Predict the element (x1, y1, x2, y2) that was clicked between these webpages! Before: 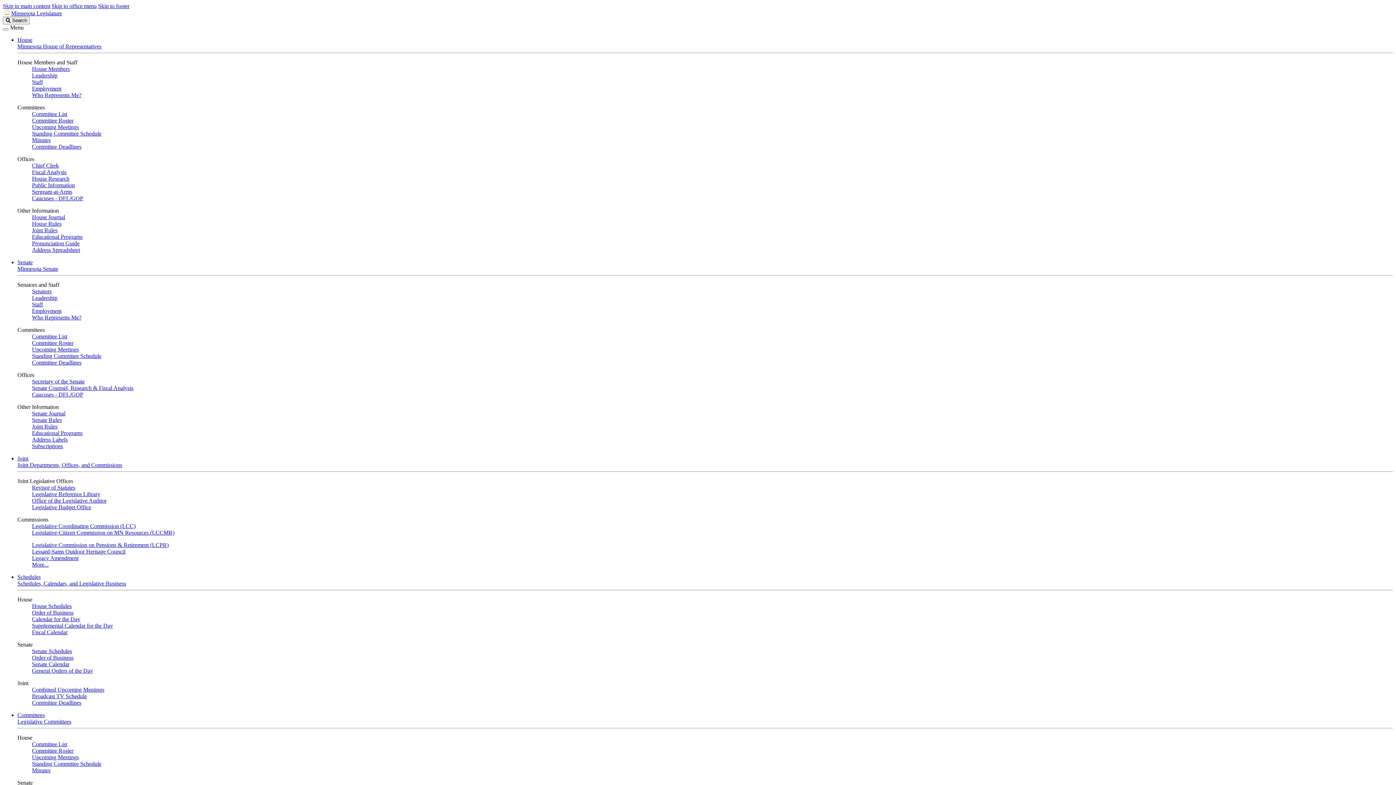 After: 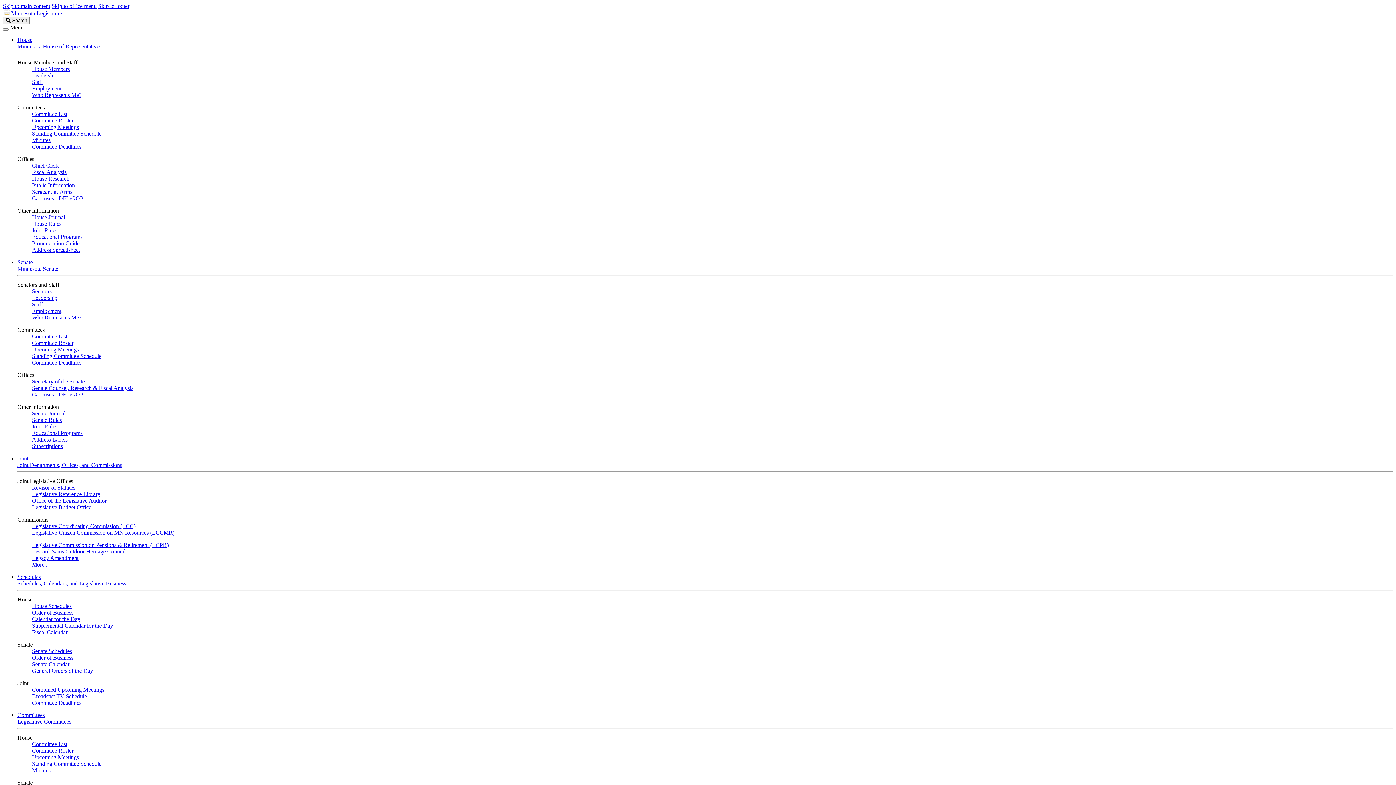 Action: bbox: (32, 700, 81, 706) label: Committee Deadlines